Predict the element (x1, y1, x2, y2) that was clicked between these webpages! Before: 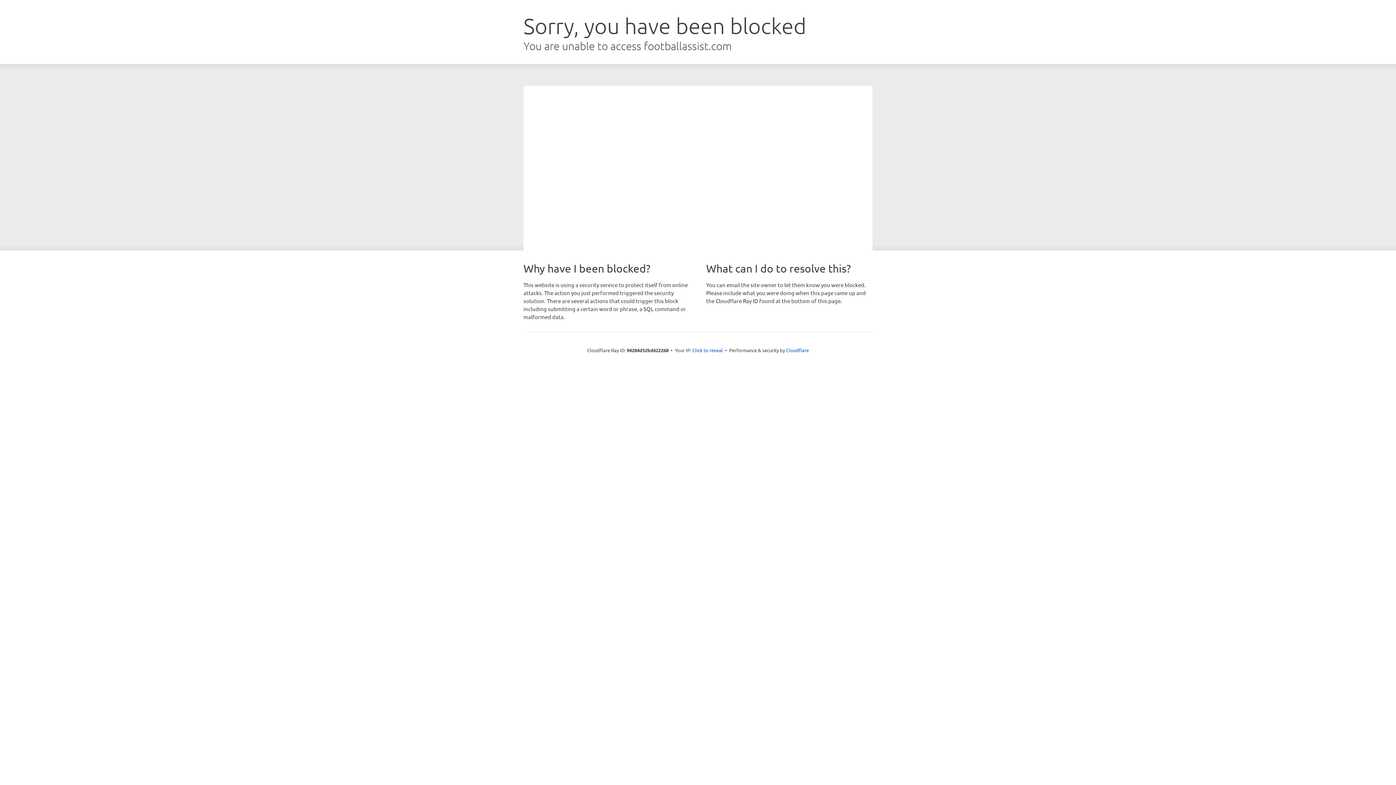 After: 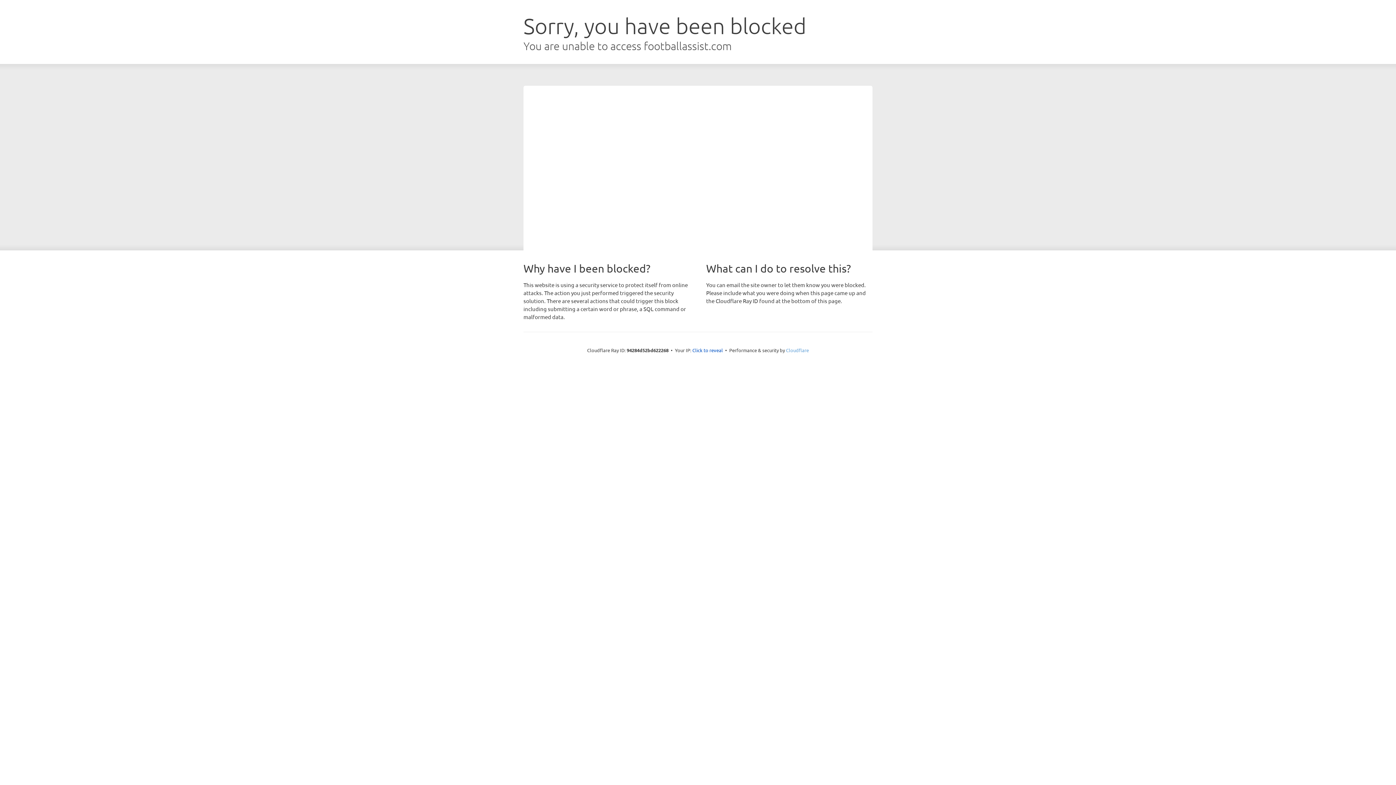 Action: label: Cloudflare bbox: (786, 347, 809, 353)